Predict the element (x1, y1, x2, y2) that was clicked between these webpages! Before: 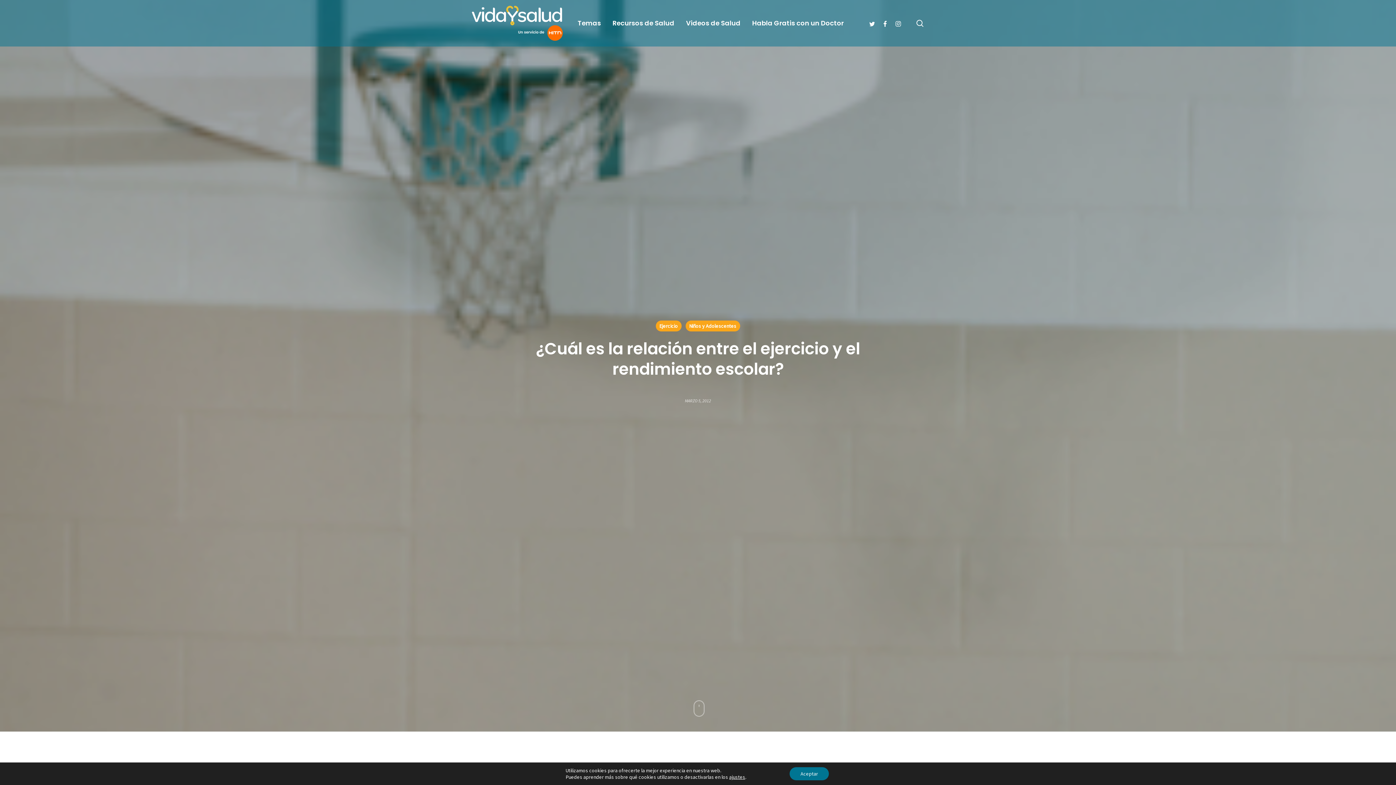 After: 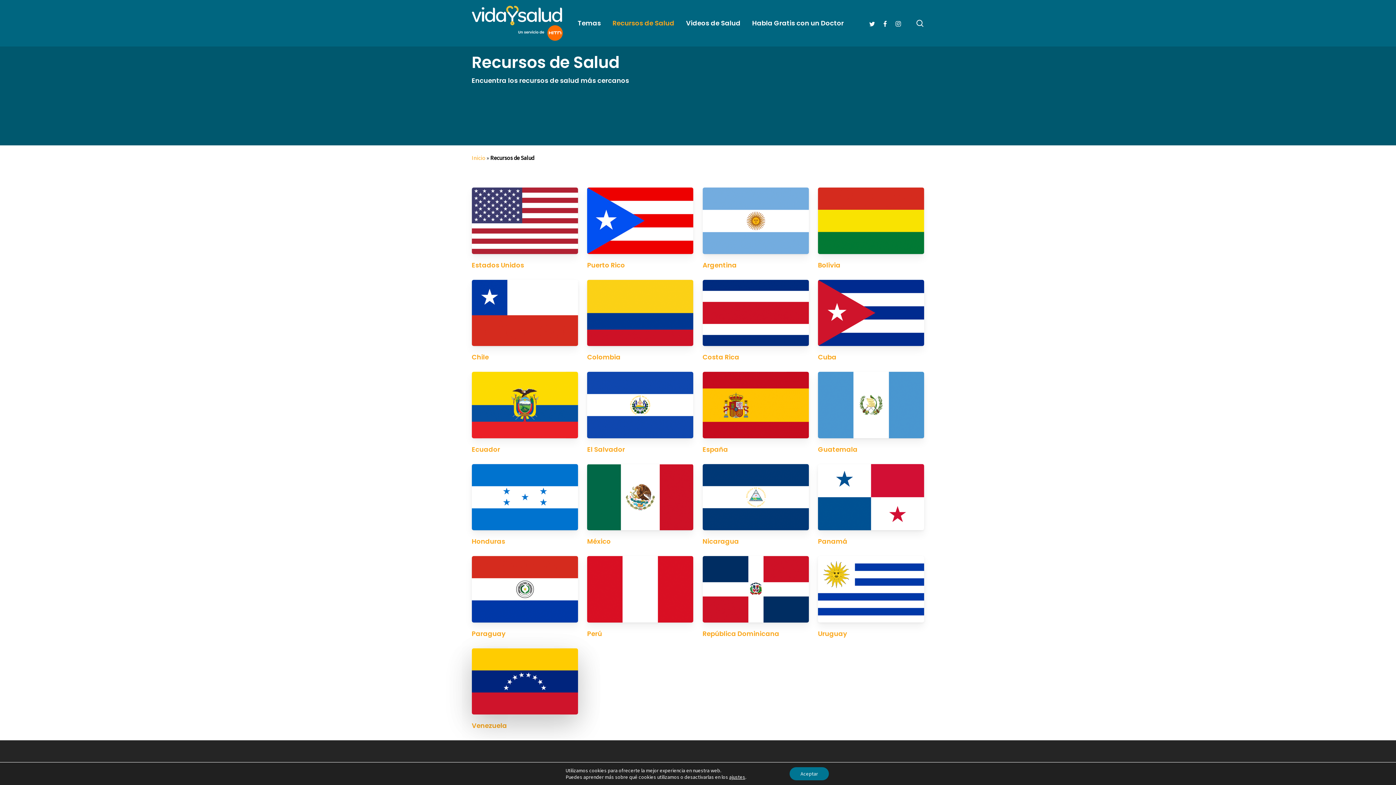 Action: bbox: (606, 19, 680, 26) label: Recursos de Salud